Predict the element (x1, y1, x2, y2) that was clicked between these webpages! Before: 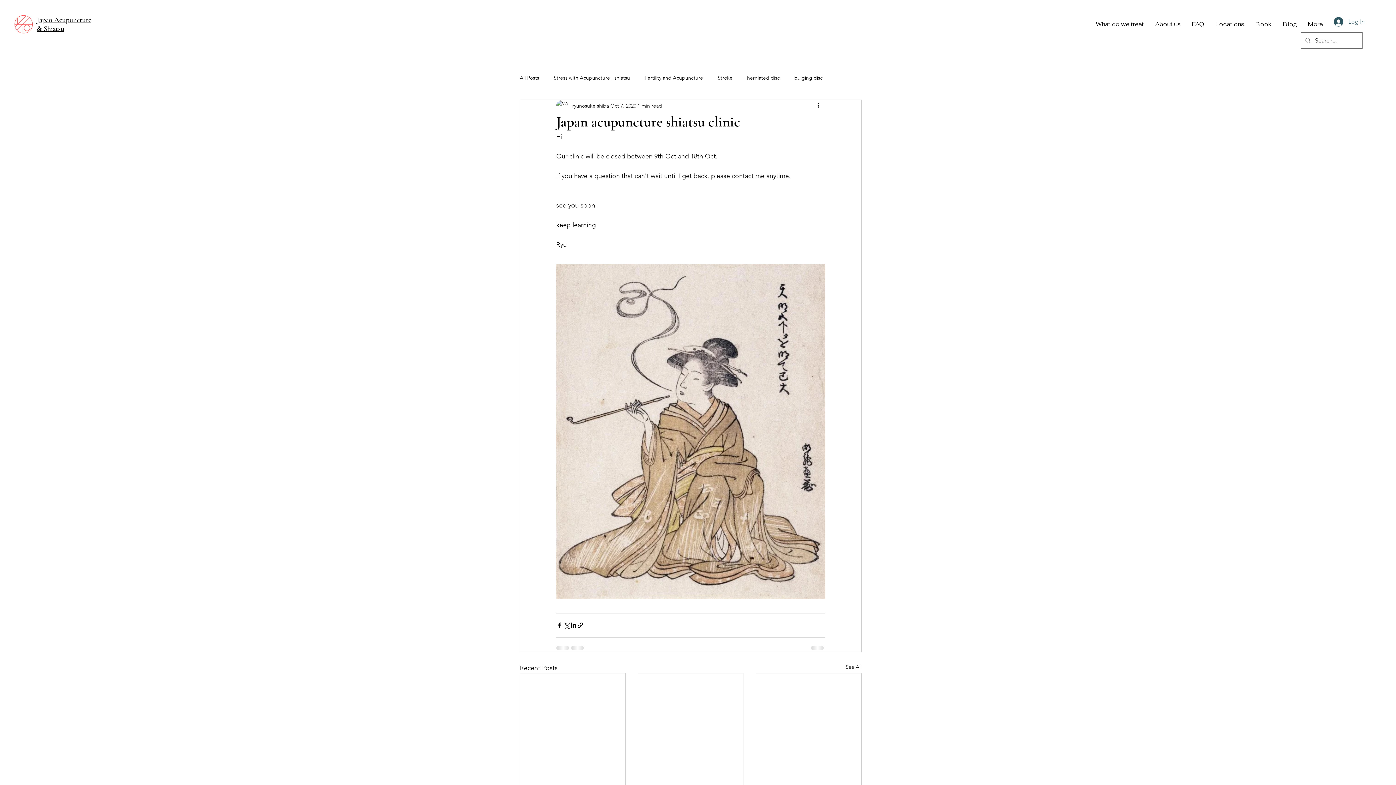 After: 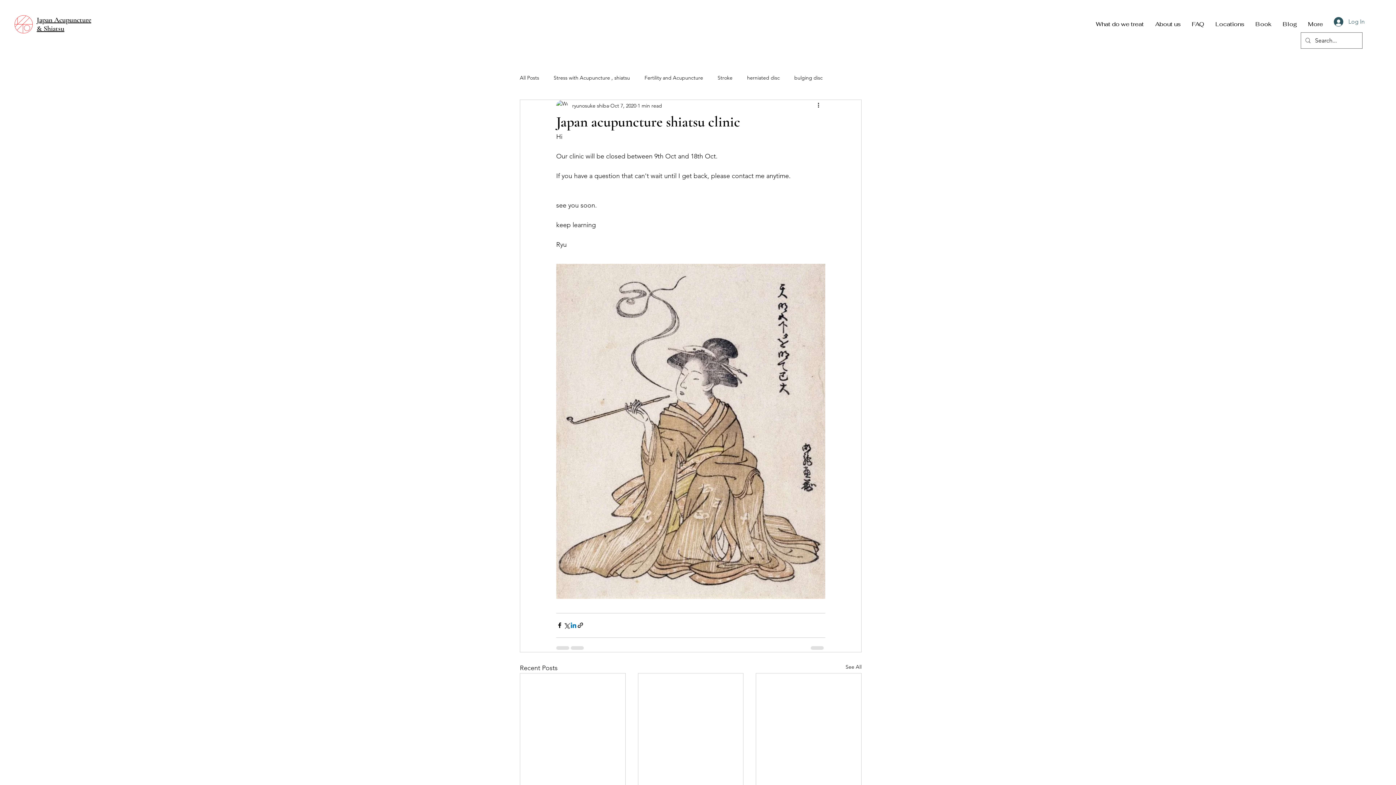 Action: bbox: (570, 622, 577, 629) label: Share via LinkedIn